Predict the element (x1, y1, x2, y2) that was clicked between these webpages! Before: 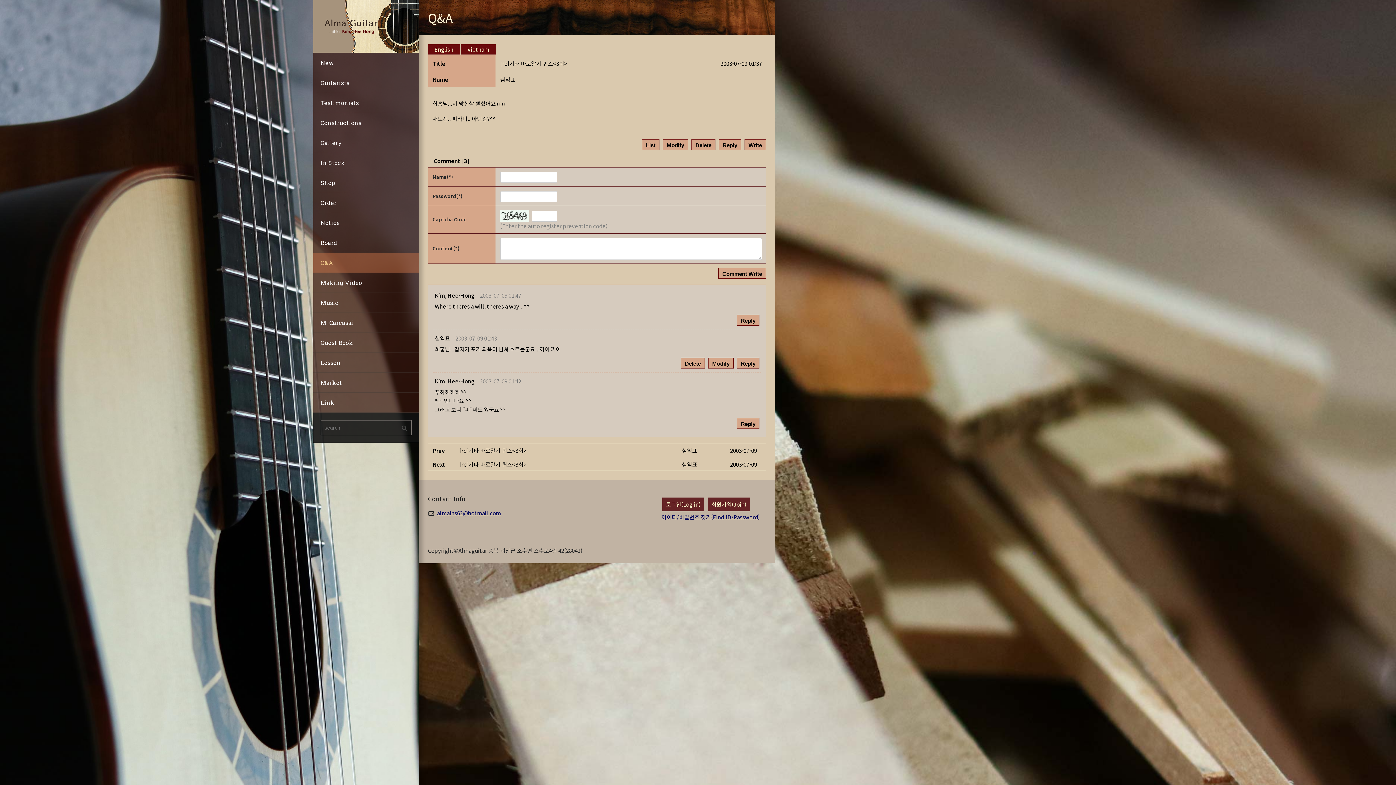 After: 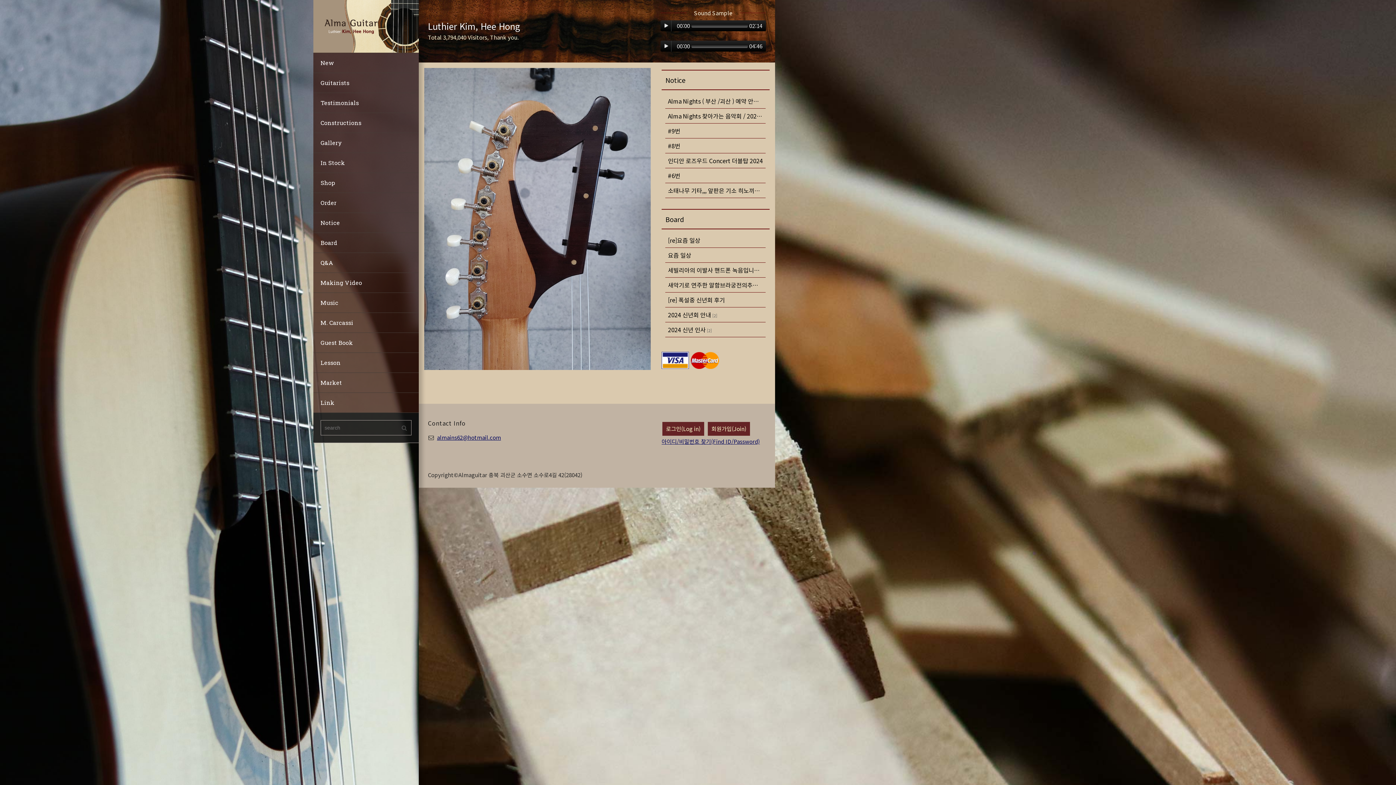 Action: bbox: (313, 21, 418, 29)